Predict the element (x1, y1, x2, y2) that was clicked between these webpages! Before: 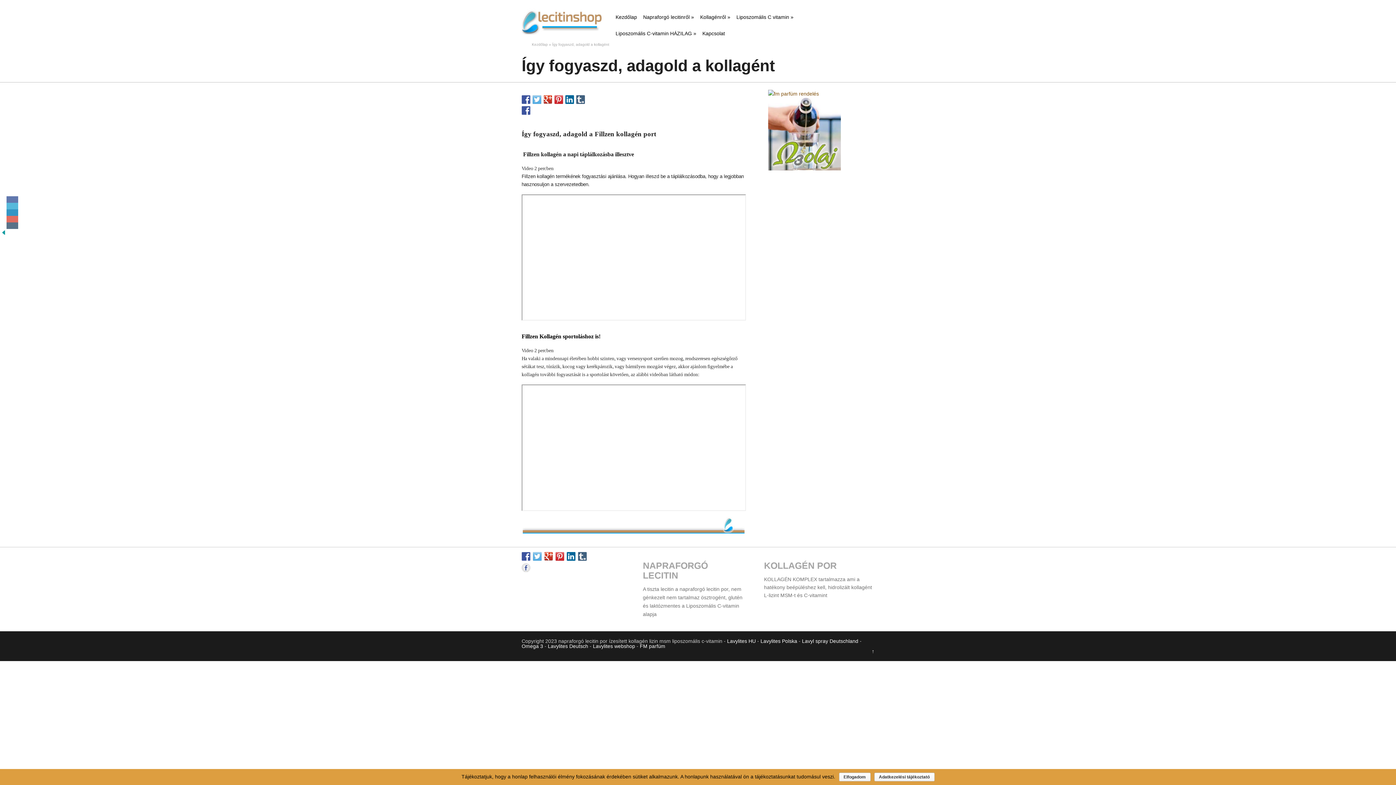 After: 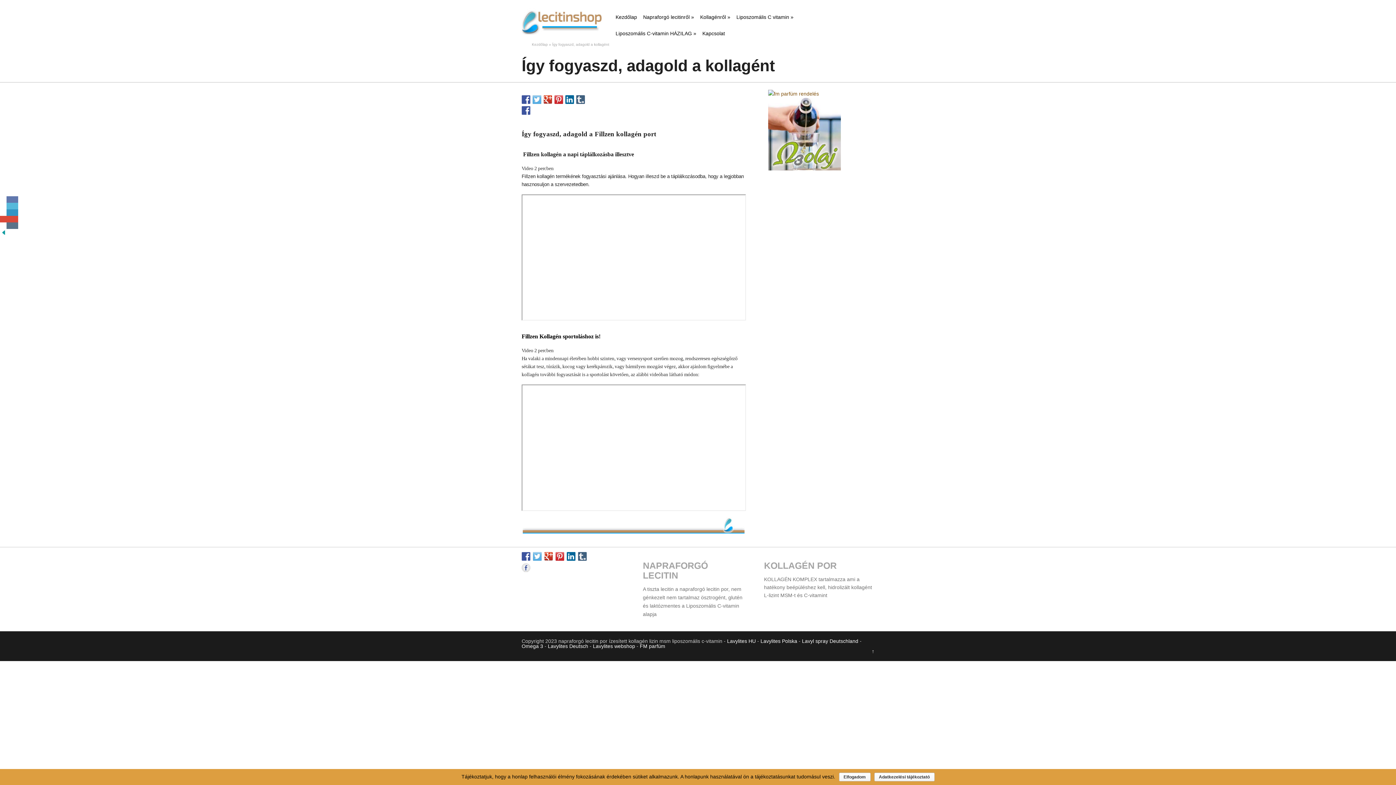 Action: bbox: (6, 216, 18, 222)